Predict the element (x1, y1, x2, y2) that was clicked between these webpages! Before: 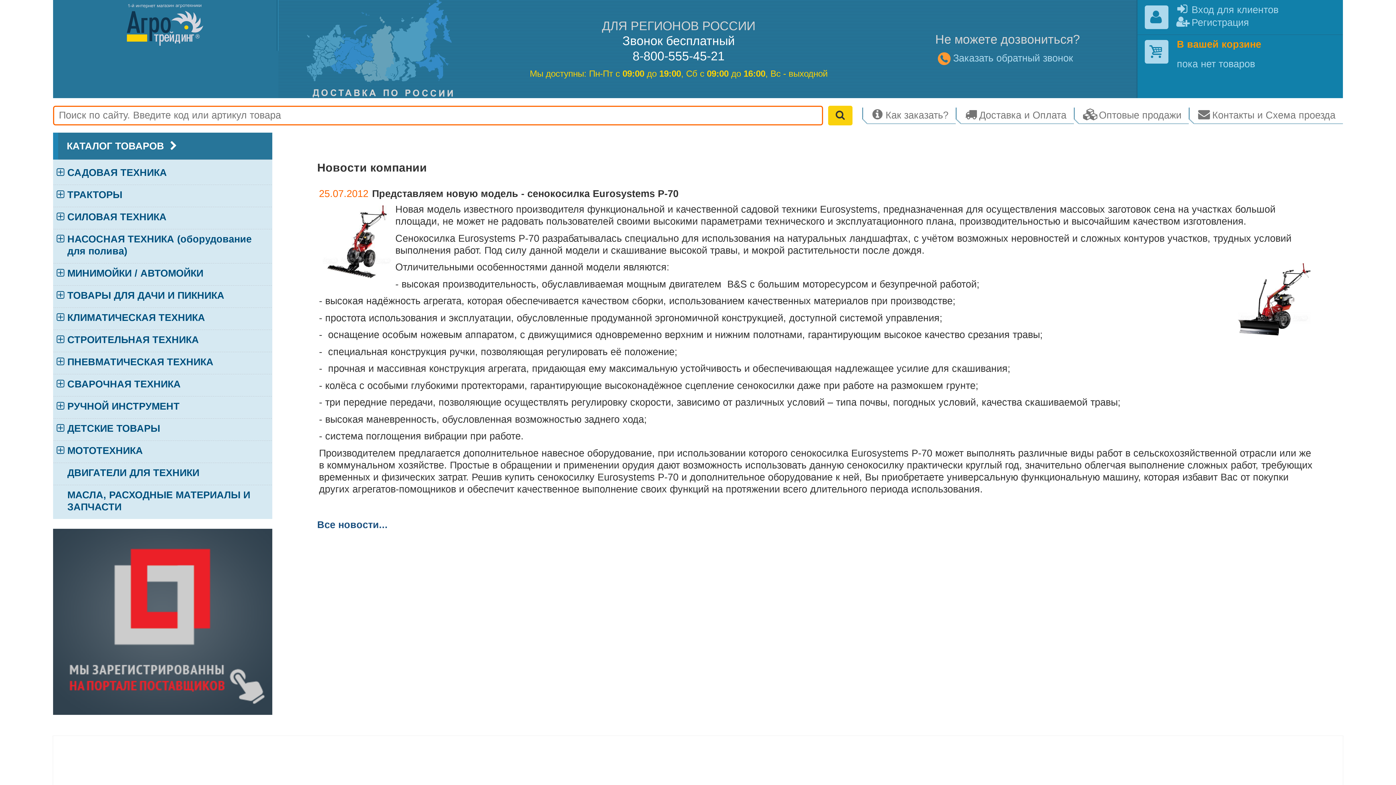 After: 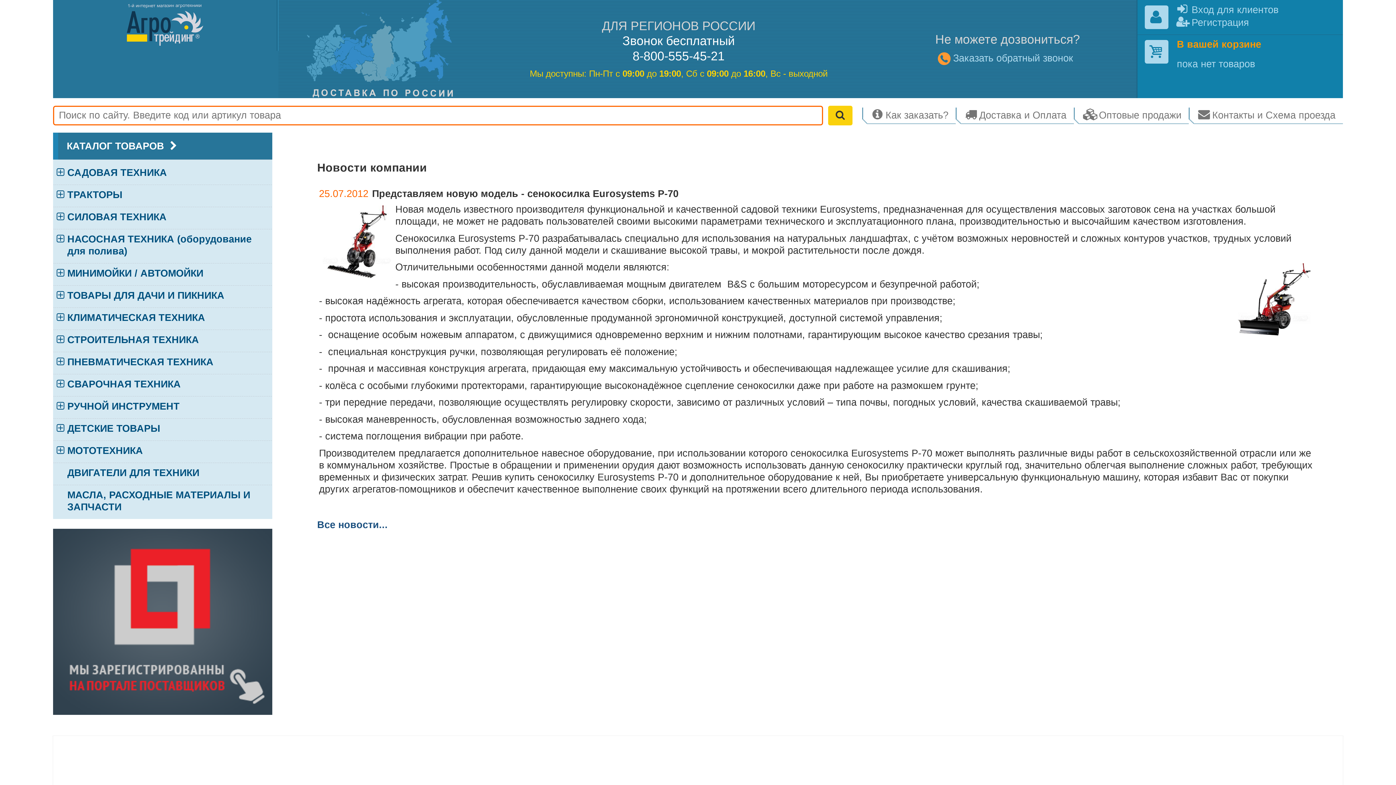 Action: bbox: (53, 529, 272, 715)